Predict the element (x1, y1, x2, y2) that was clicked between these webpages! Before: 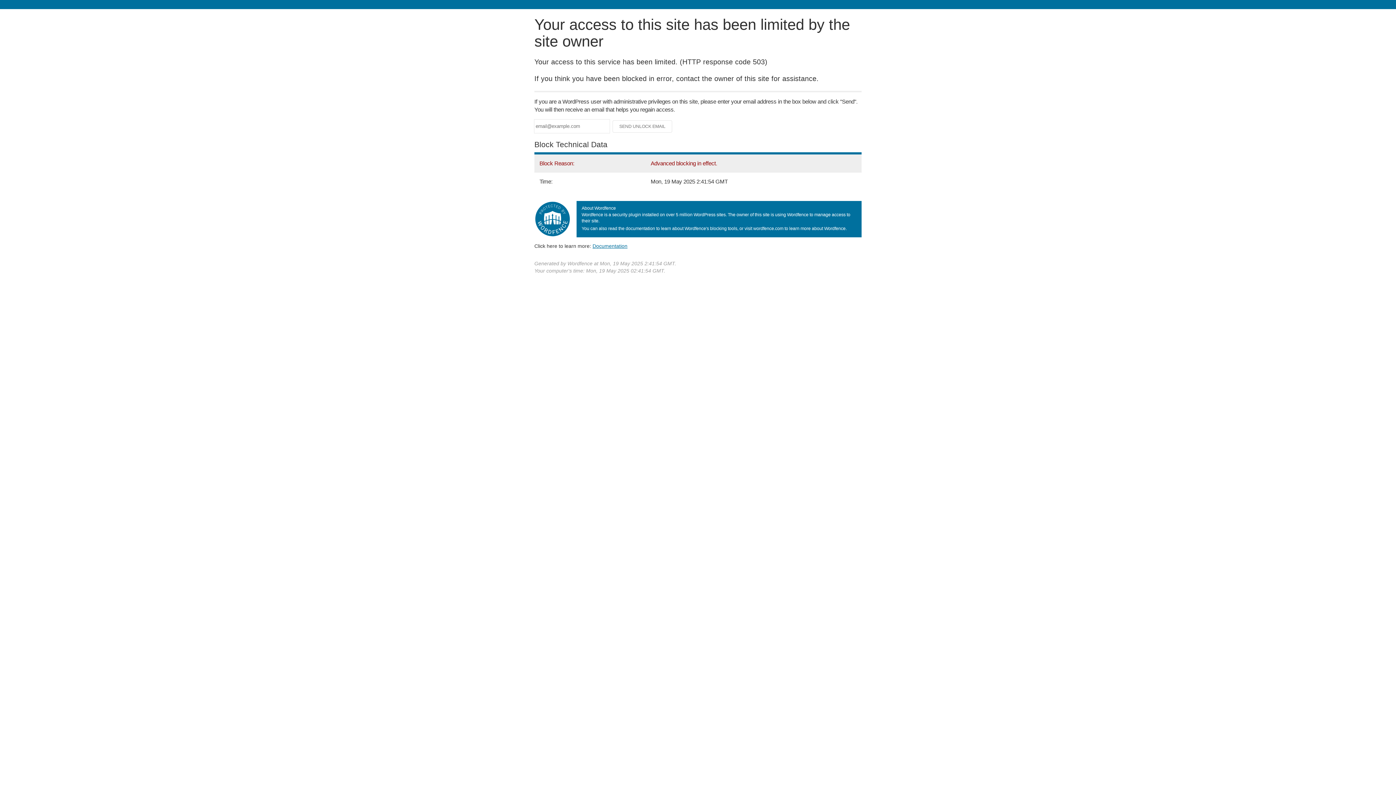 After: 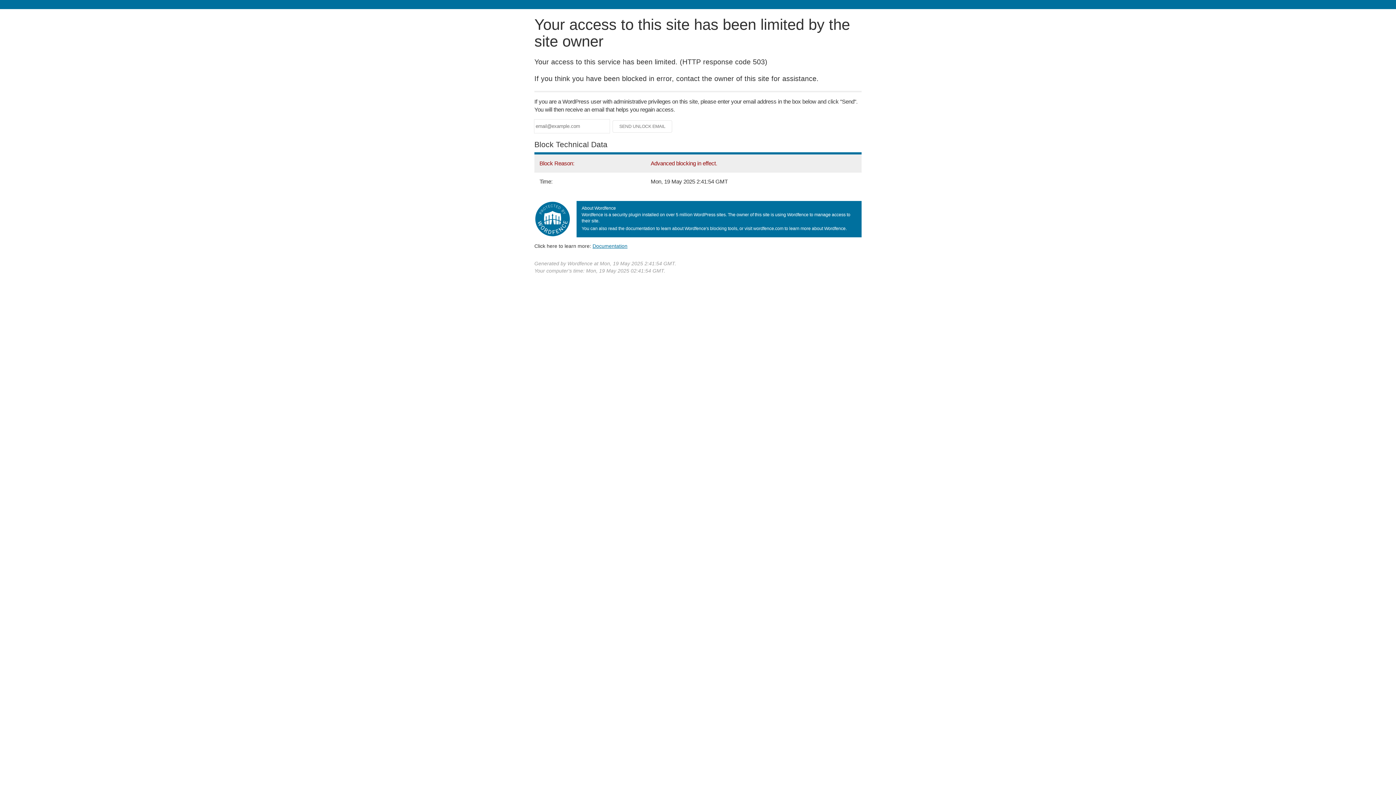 Action: label: Documentation bbox: (592, 243, 627, 248)